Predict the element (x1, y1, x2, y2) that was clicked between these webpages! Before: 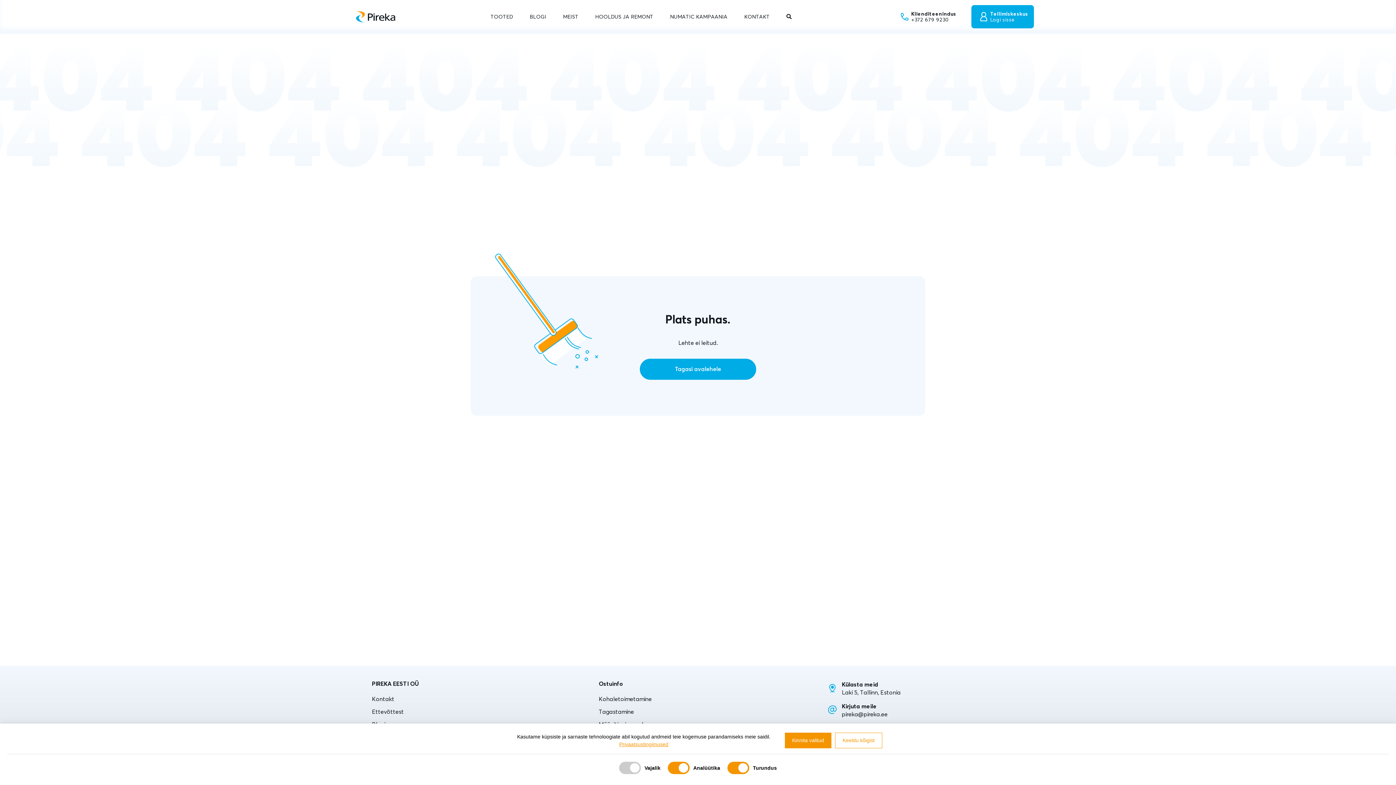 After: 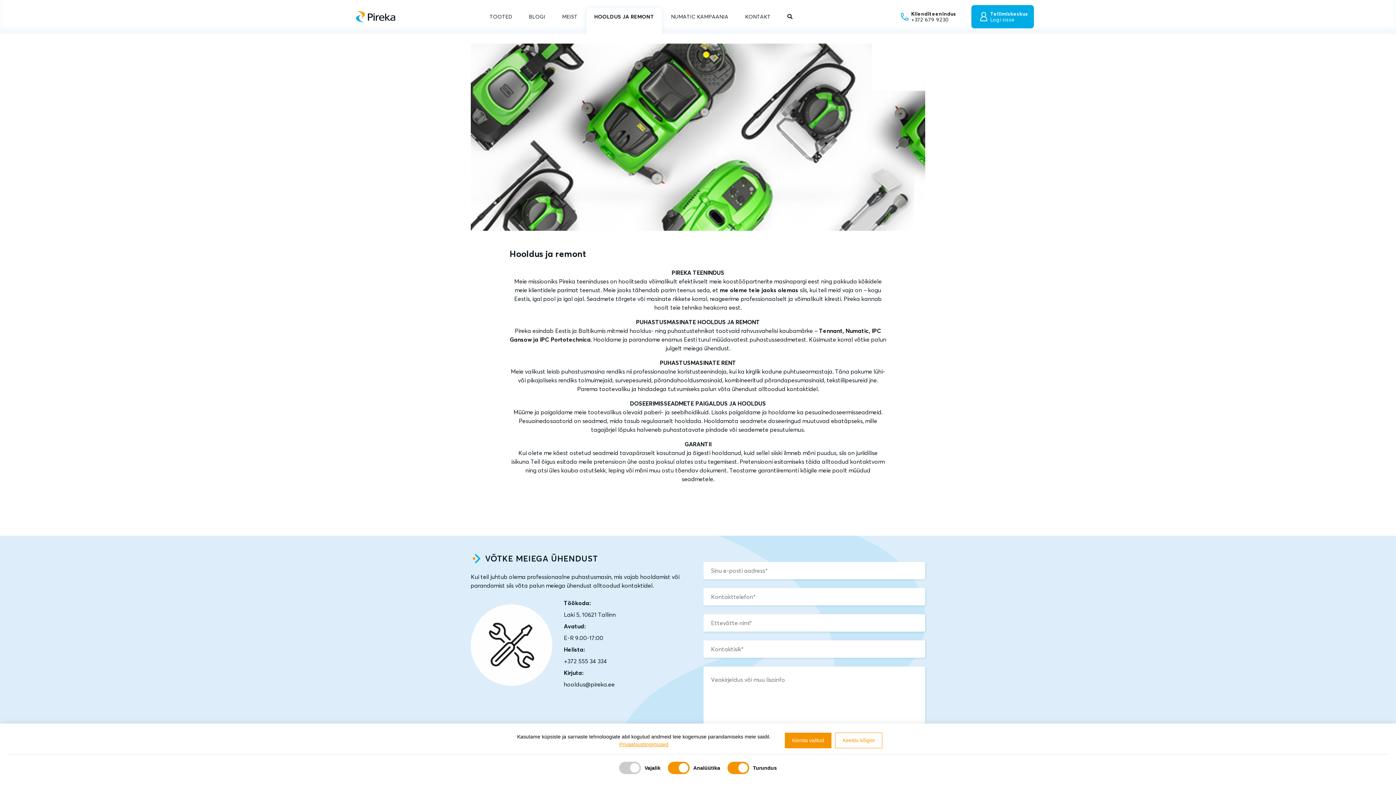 Action: label: HOOLDUS JA REMONT bbox: (587, 7, 661, 33)